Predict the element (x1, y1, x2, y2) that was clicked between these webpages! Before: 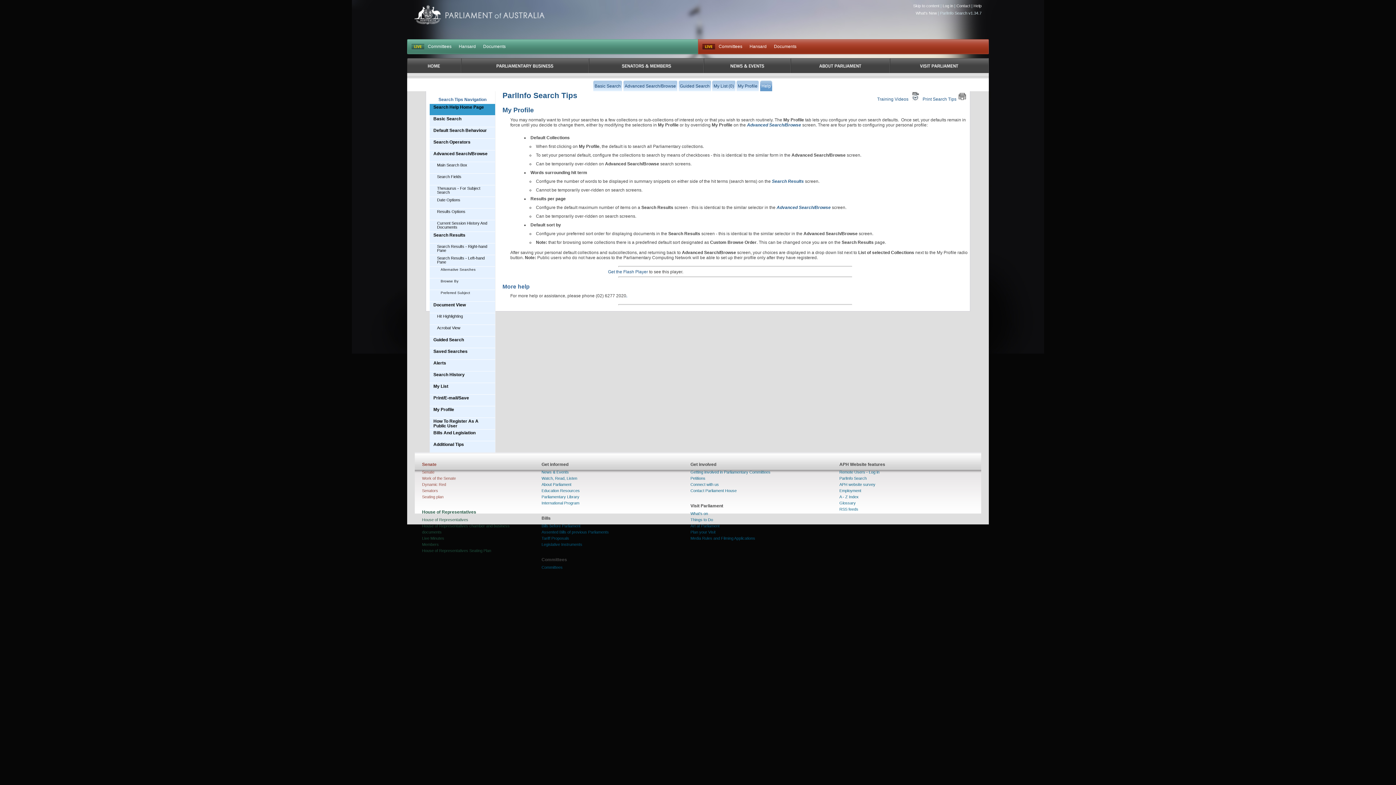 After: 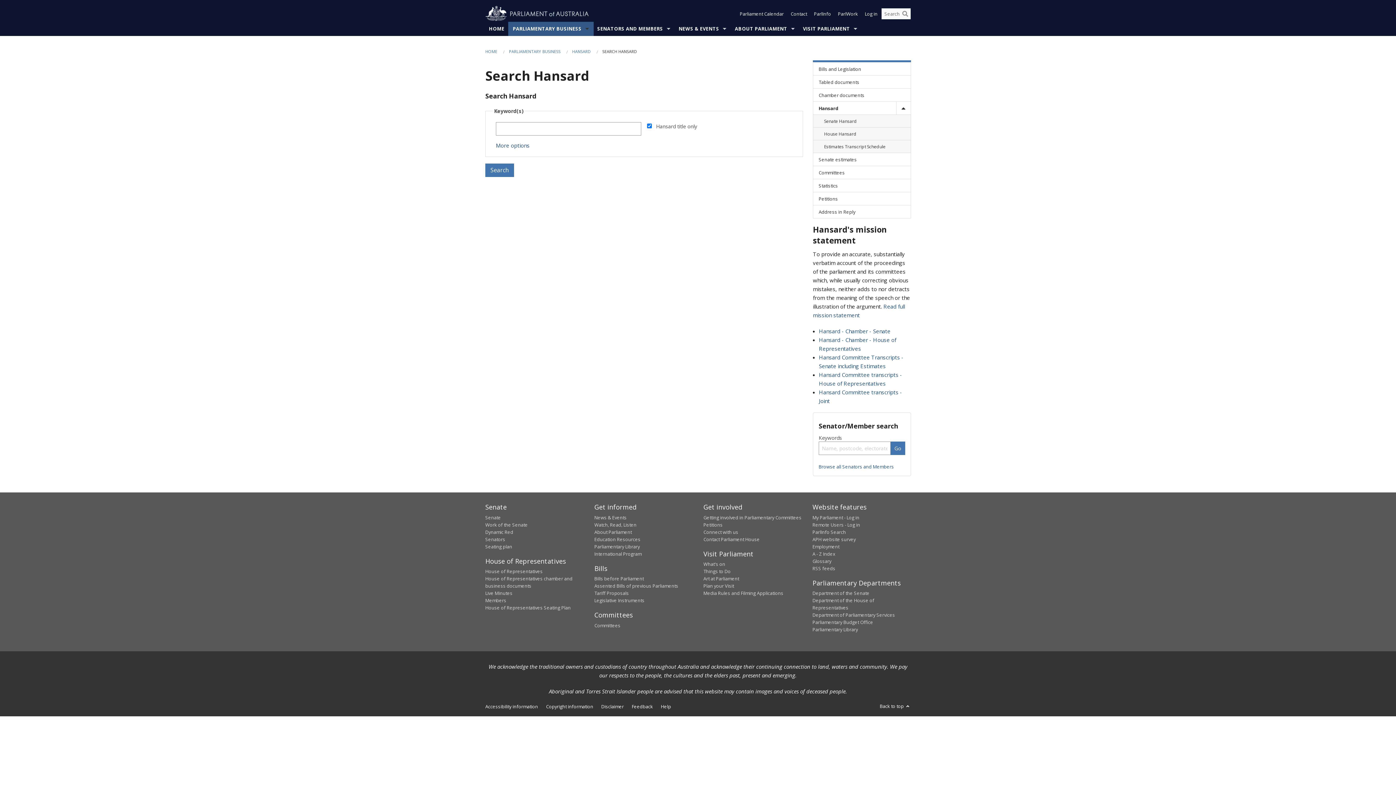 Action: bbox: (749, 44, 766, 49) label: Hansard